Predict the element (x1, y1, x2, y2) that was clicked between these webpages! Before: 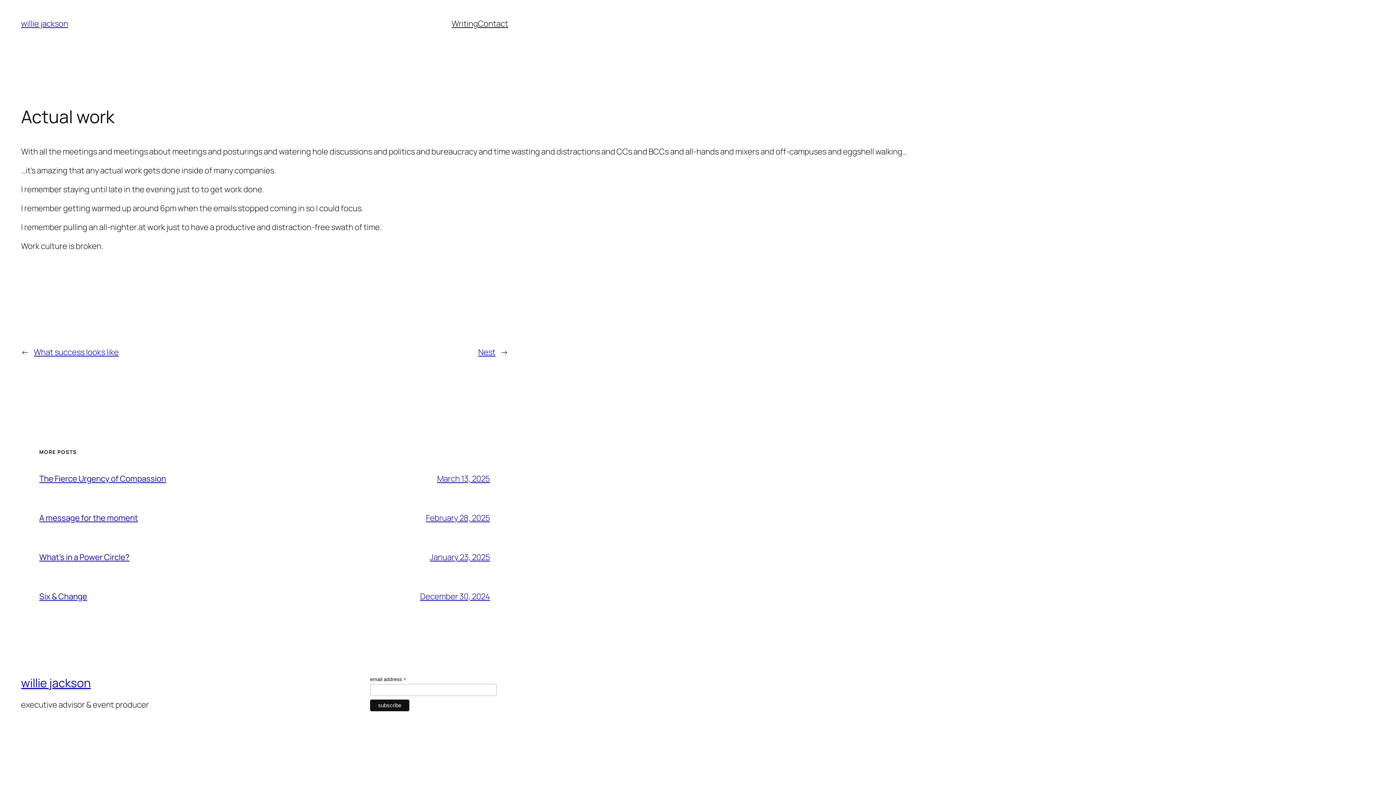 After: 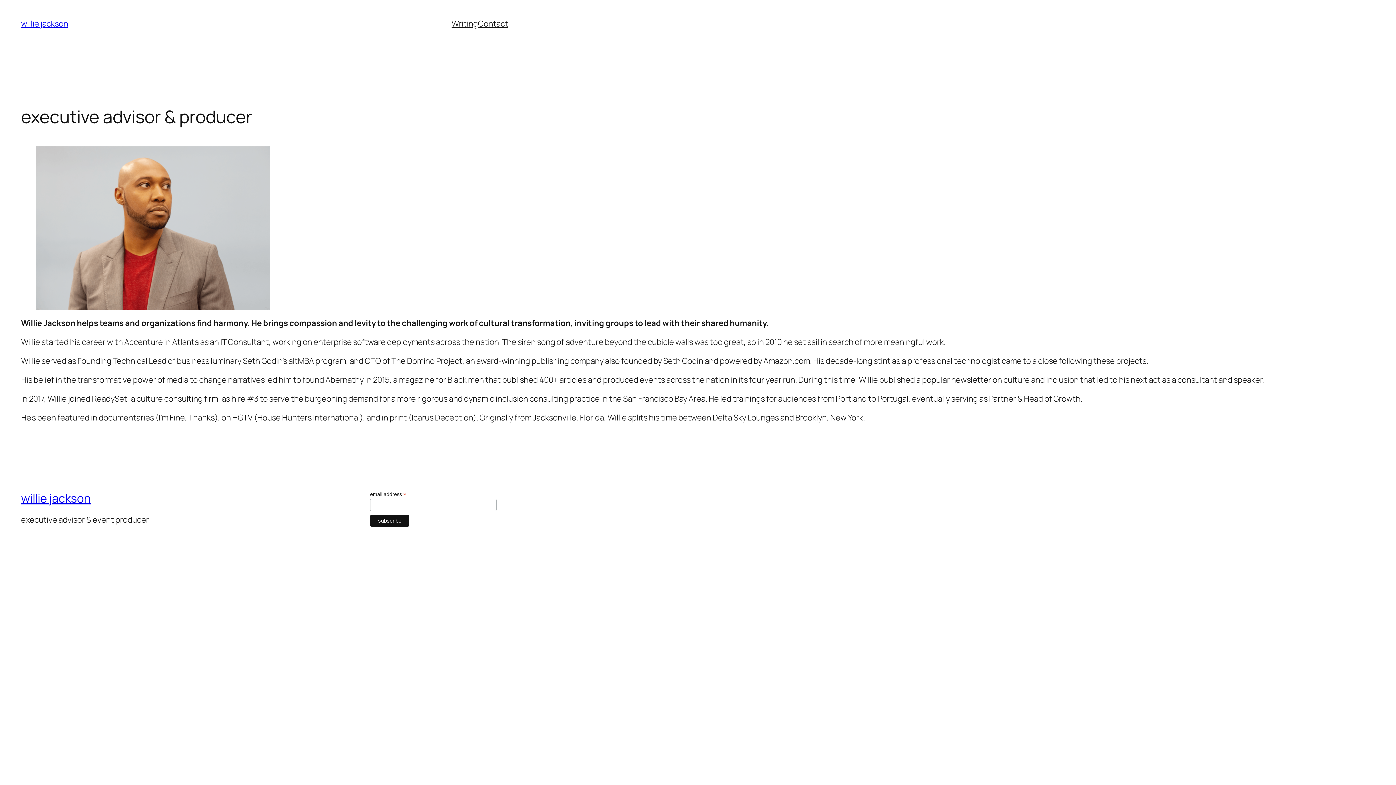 Action: bbox: (21, 675, 90, 691) label: willie jackson